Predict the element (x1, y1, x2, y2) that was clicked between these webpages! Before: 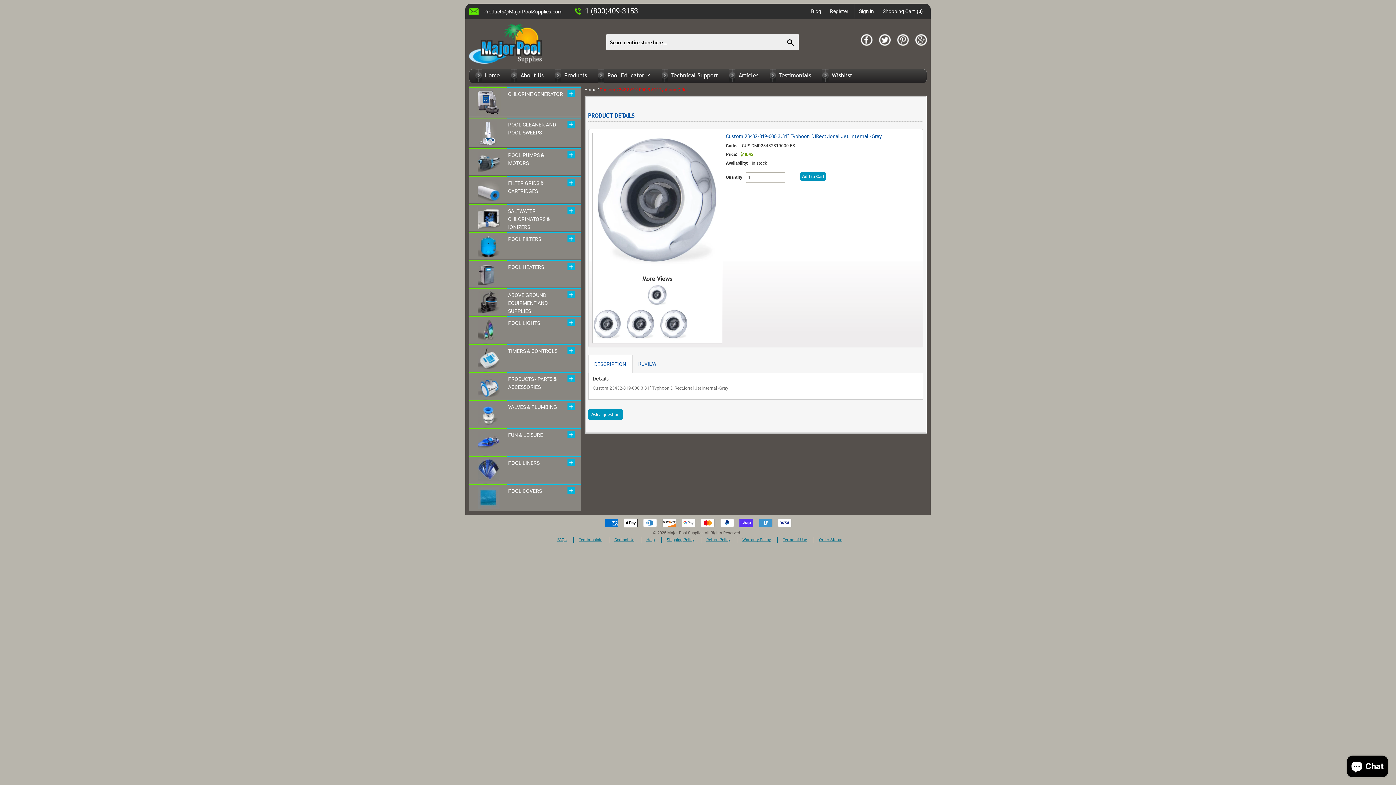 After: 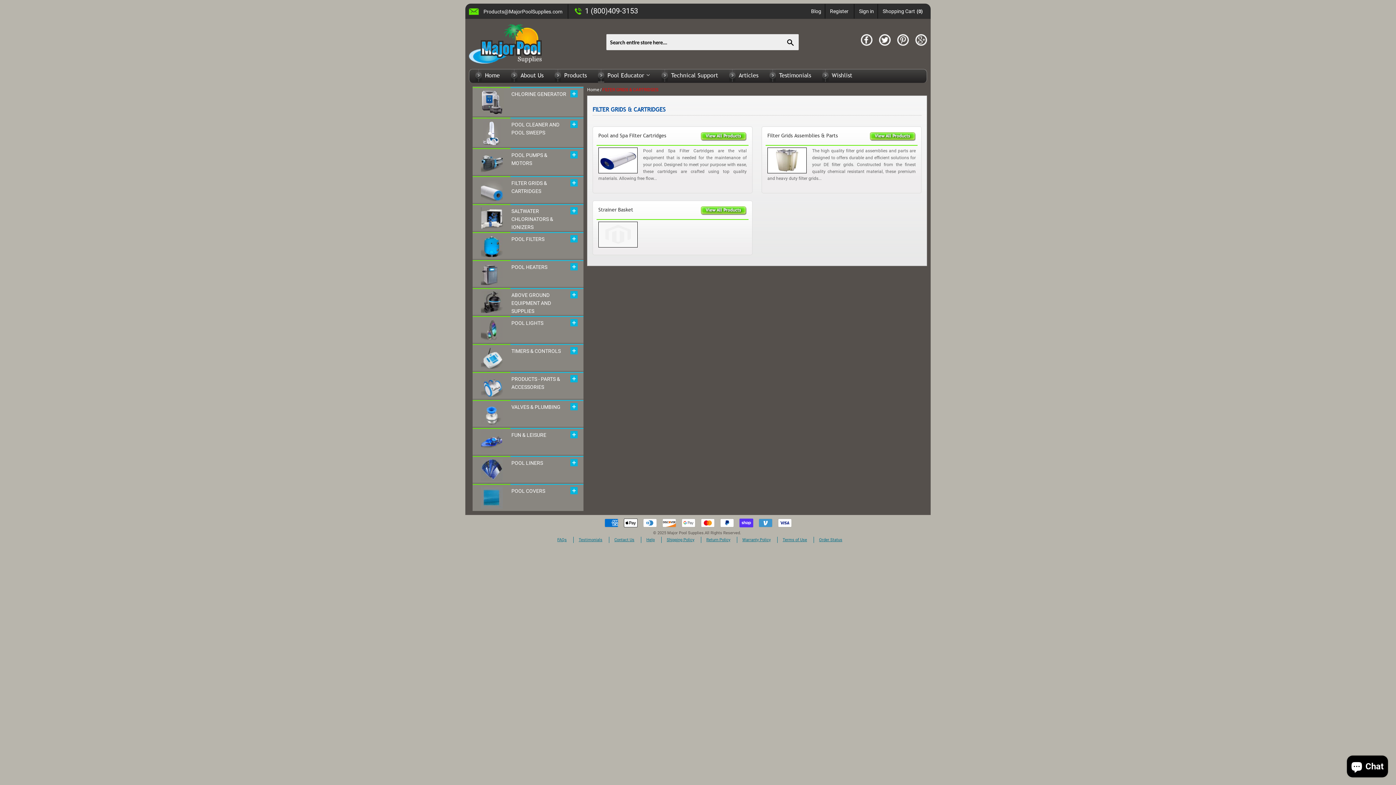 Action: bbox: (477, 196, 499, 202)